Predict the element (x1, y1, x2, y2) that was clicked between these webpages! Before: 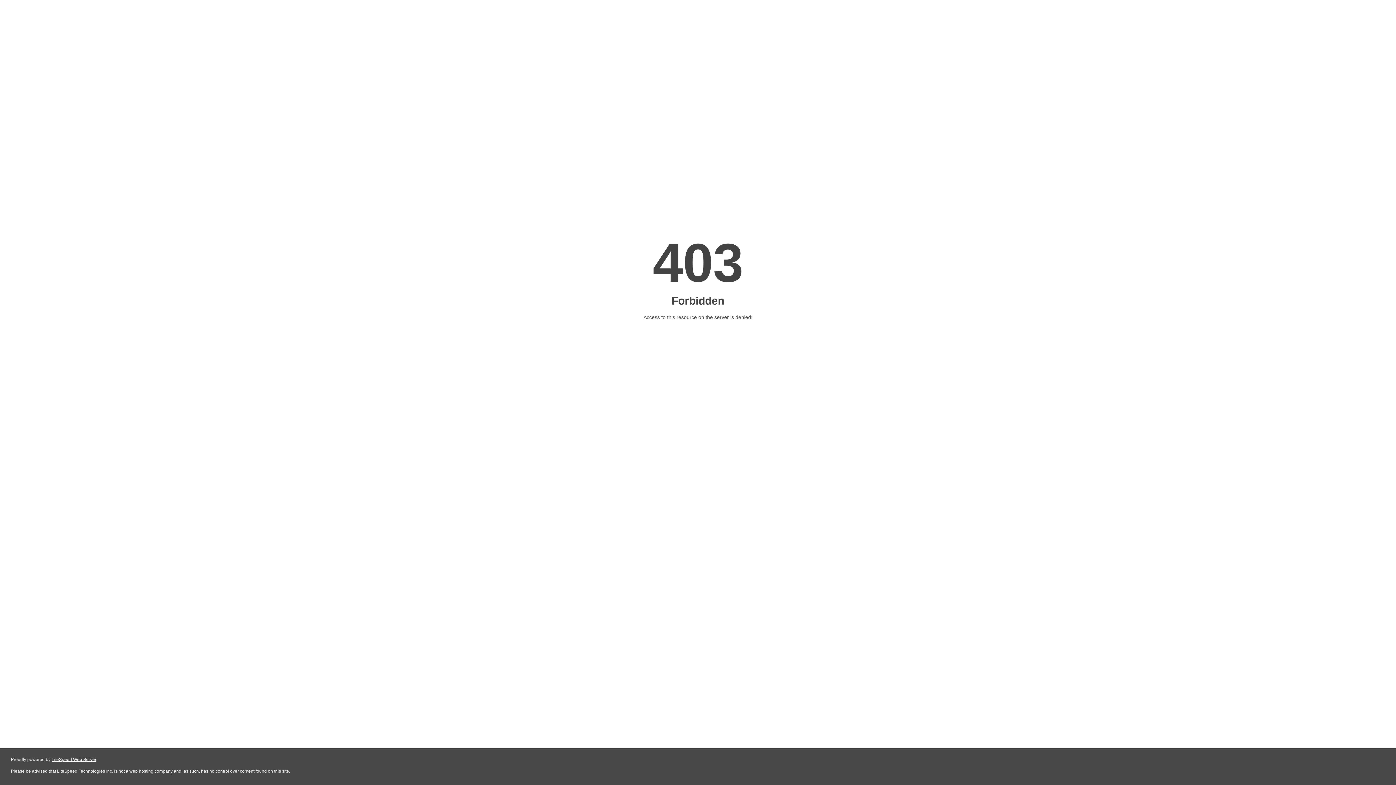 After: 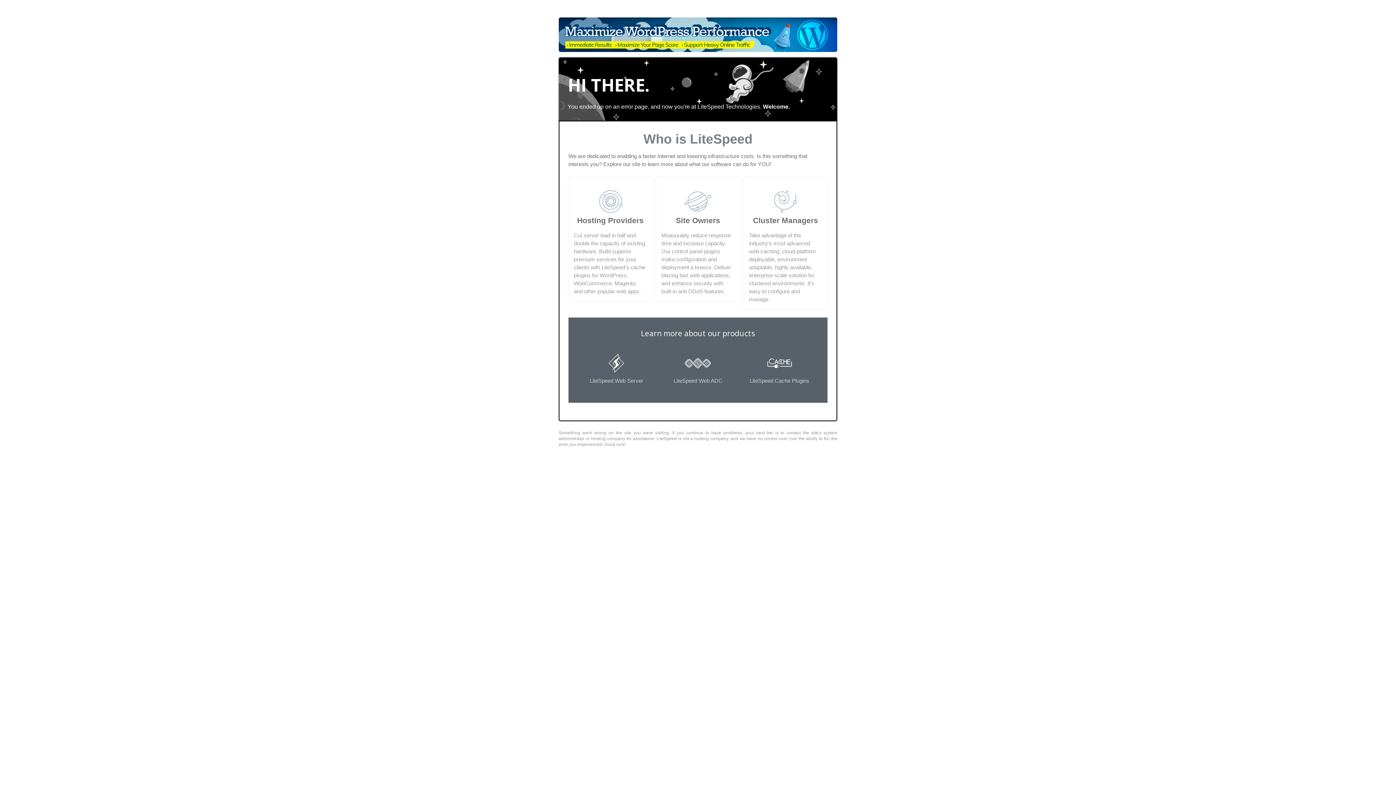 Action: bbox: (51, 757, 96, 762) label: LiteSpeed Web Server